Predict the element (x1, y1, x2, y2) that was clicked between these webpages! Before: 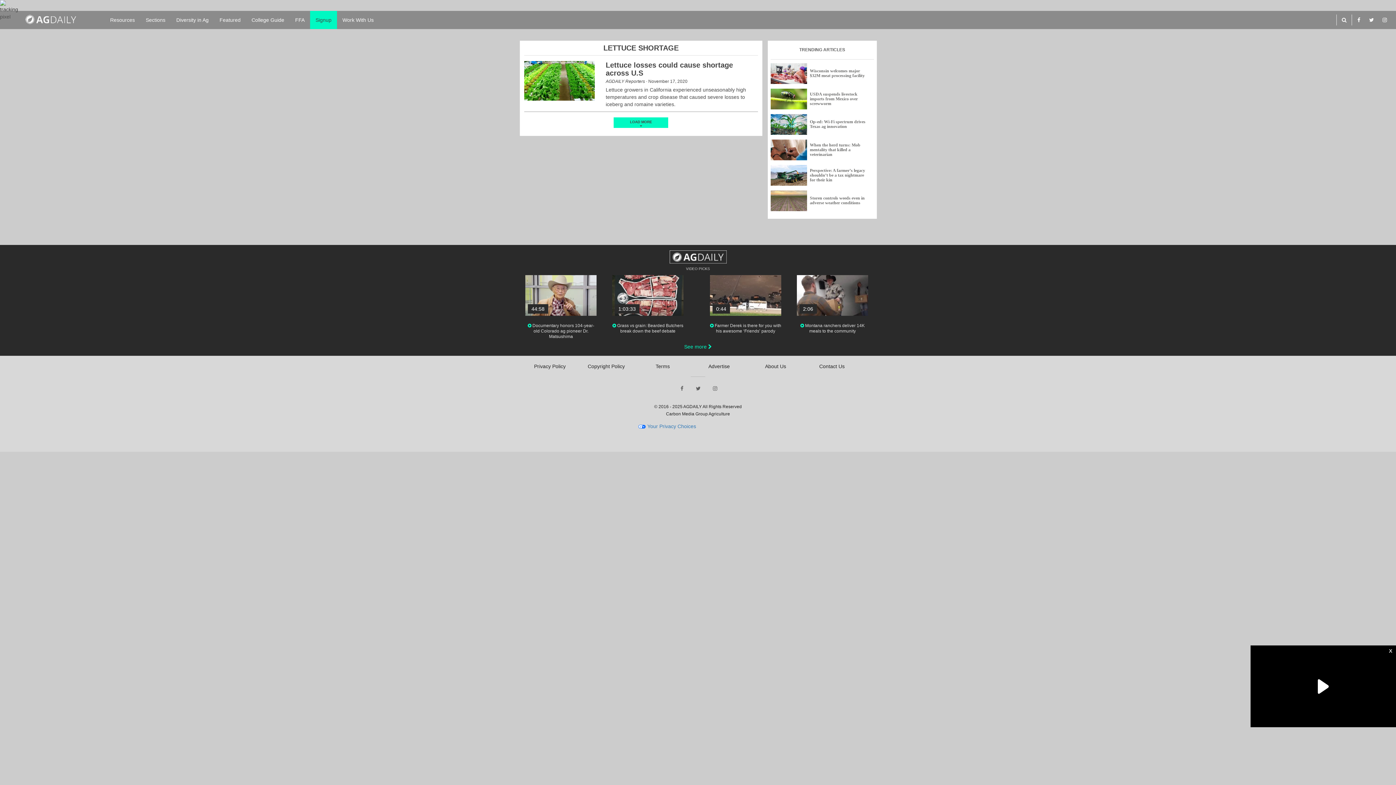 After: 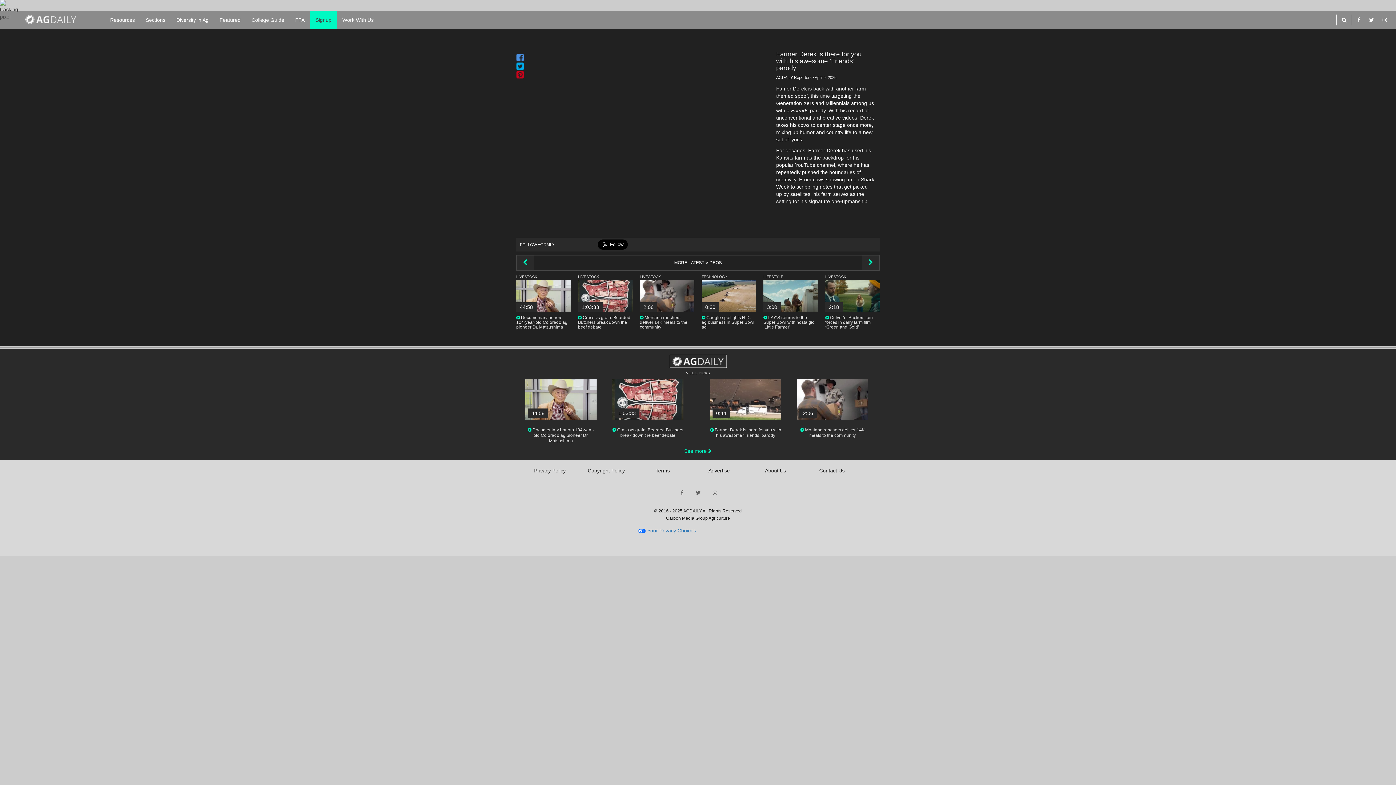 Action: label: 0:44 bbox: (710, 275, 781, 316)